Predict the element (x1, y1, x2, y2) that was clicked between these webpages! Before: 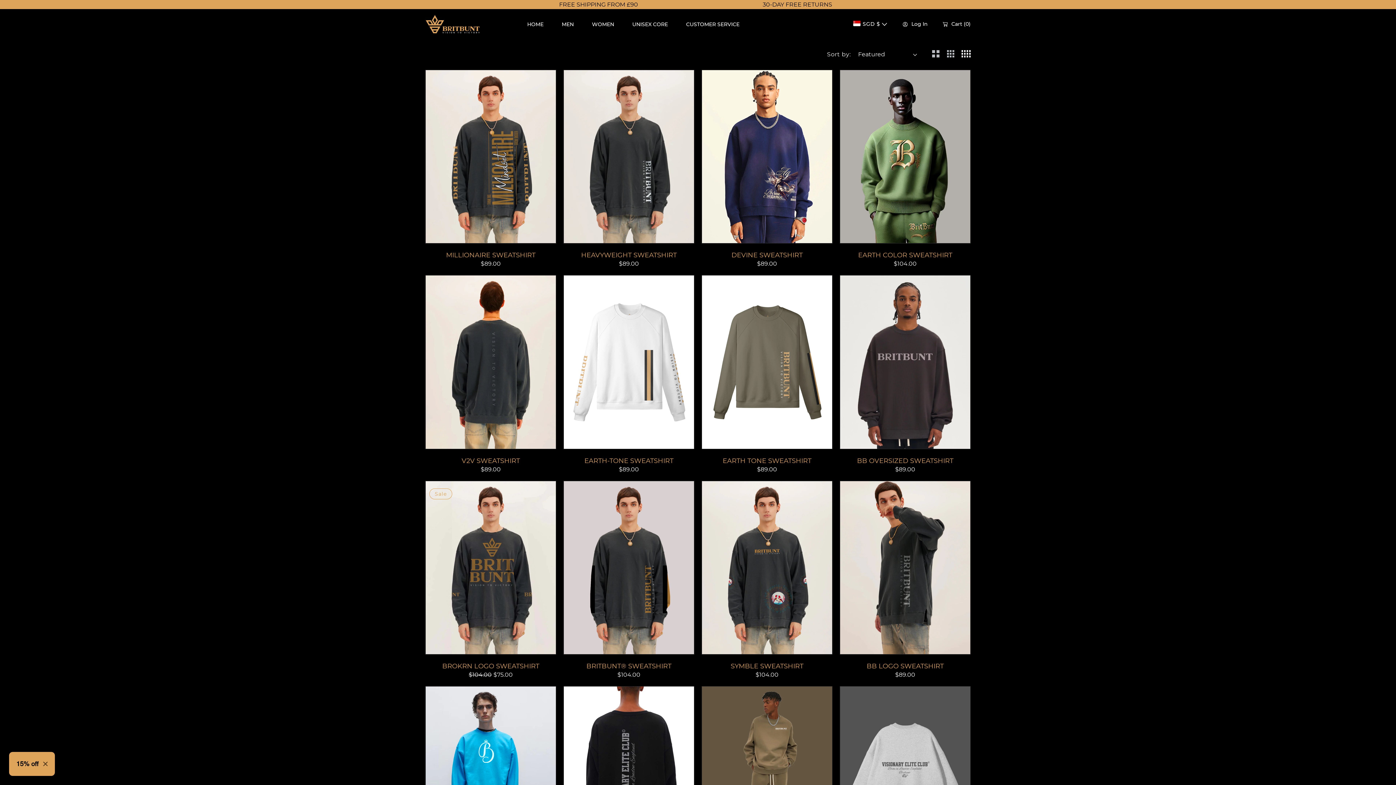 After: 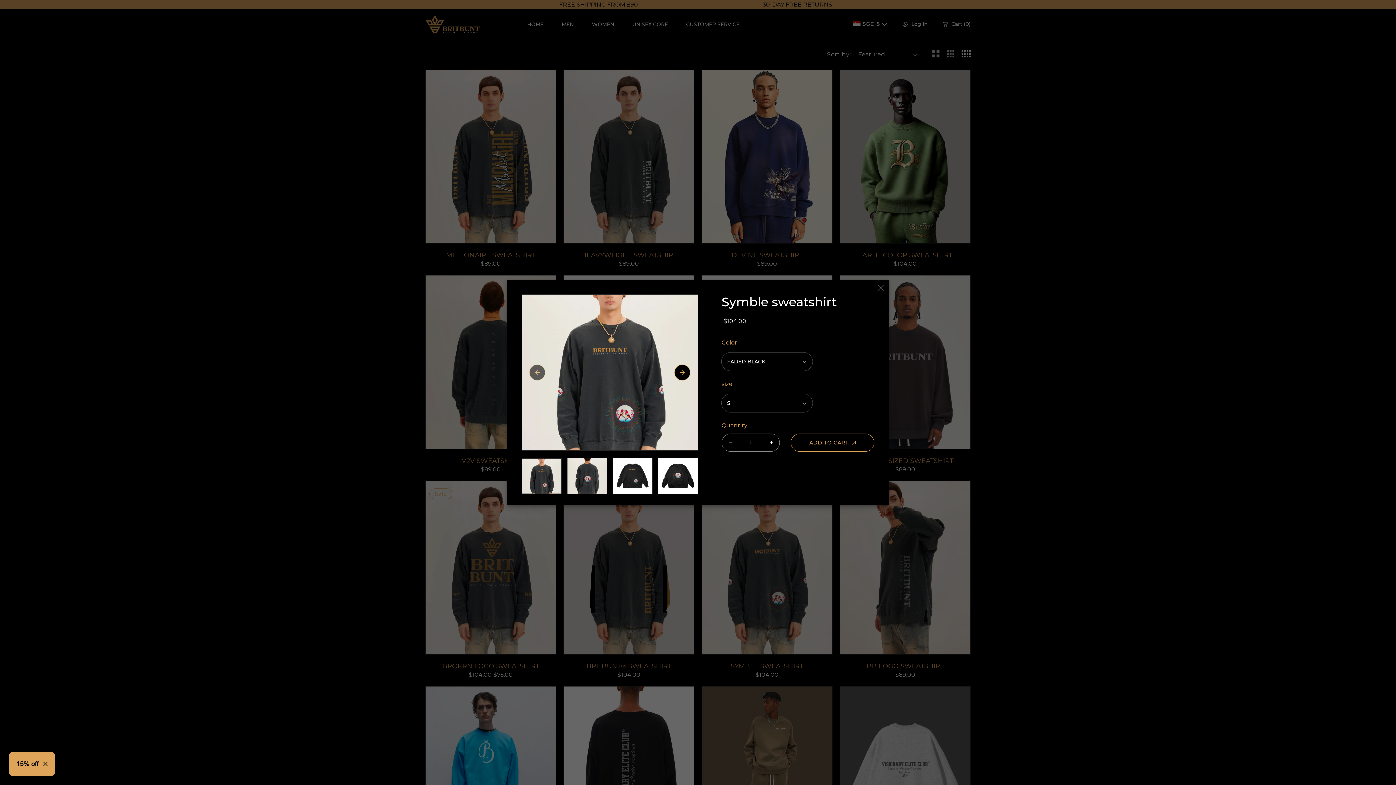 Action: bbox: (810, 488, 825, 503) label: quick view button